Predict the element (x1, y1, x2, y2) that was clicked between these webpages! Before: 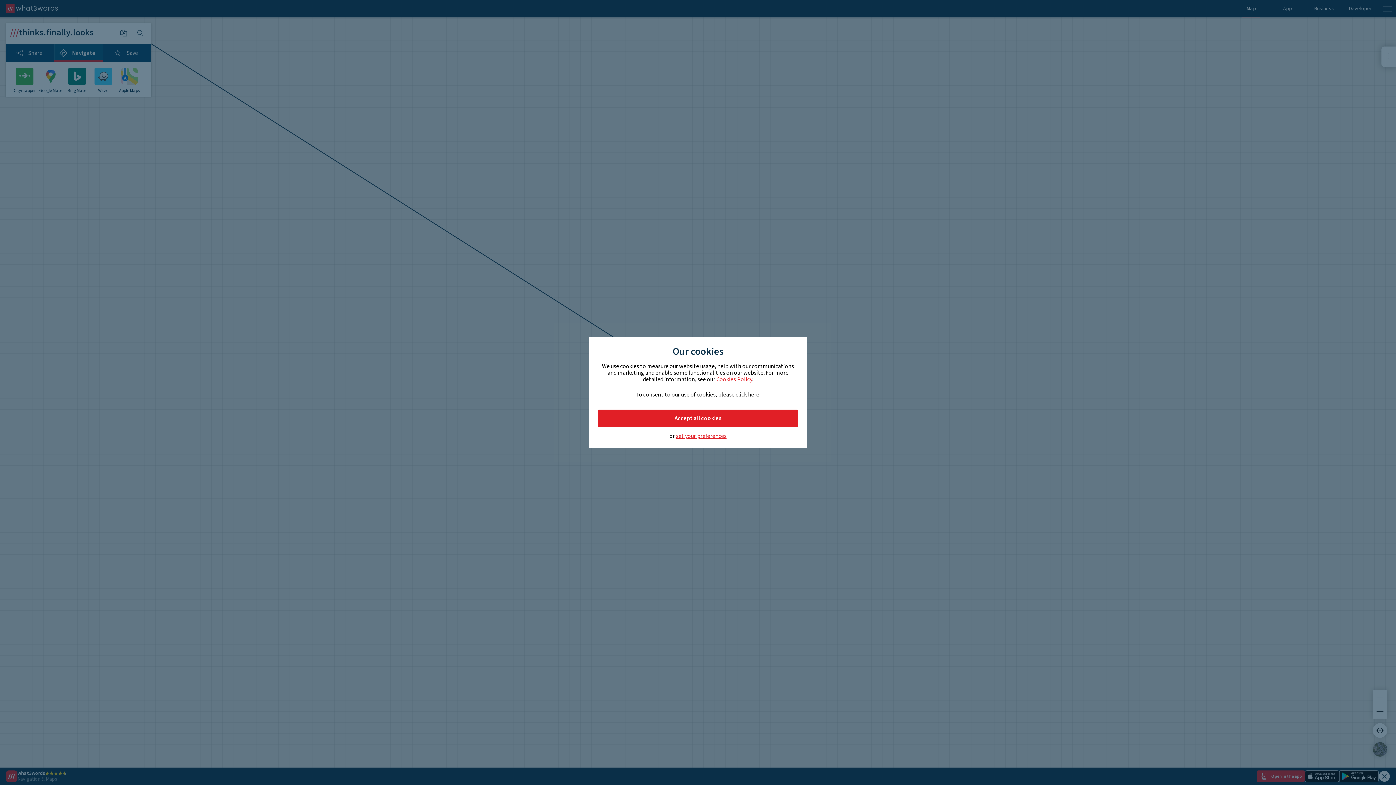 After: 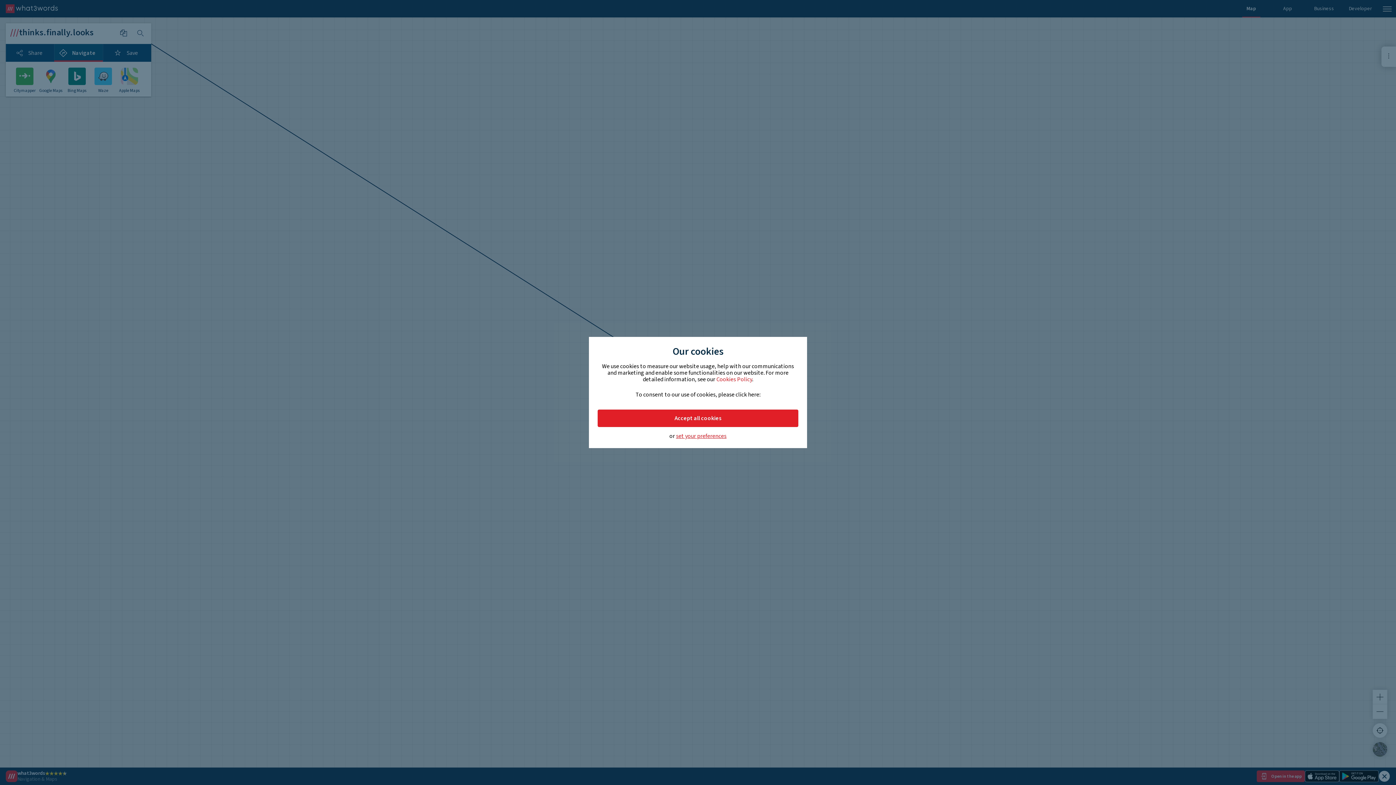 Action: label: Cookies Policy bbox: (716, 375, 752, 383)